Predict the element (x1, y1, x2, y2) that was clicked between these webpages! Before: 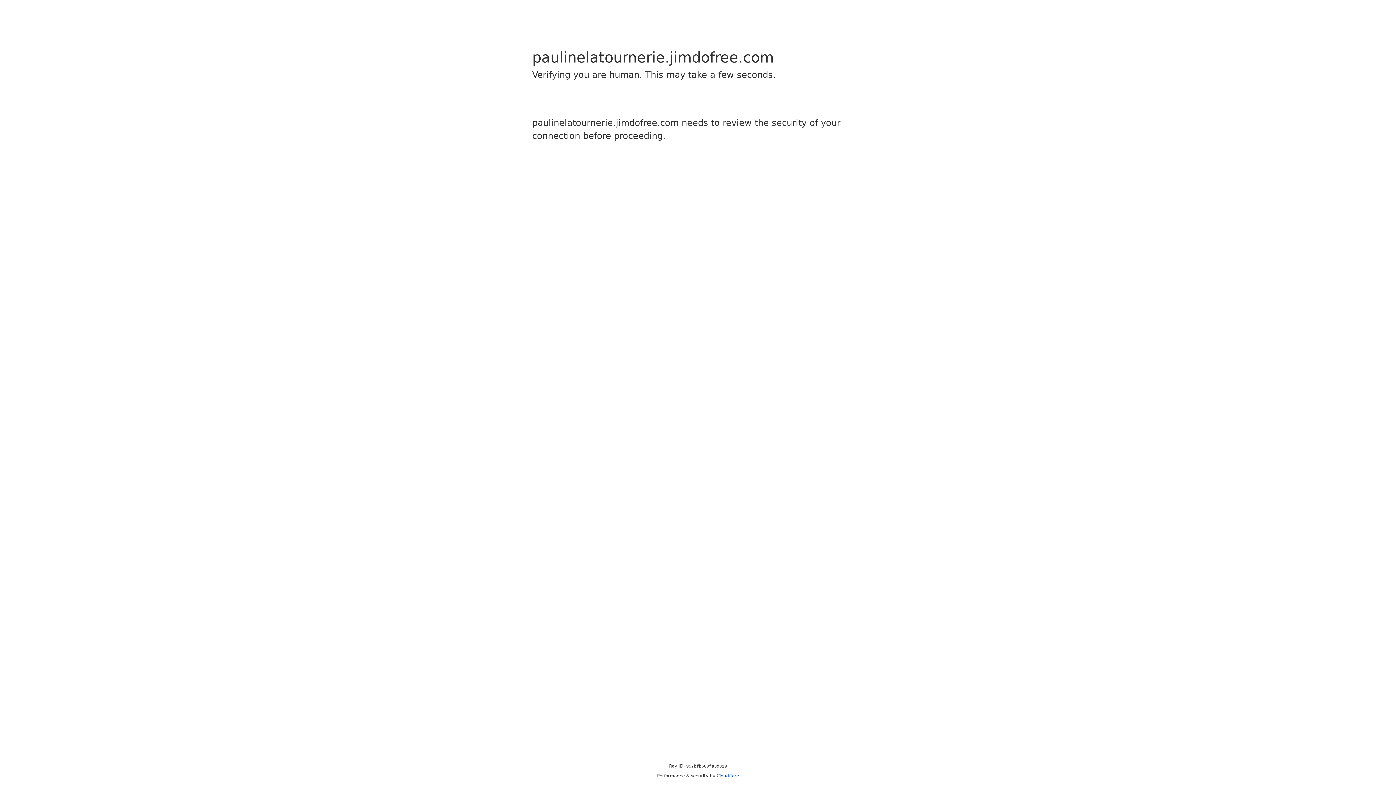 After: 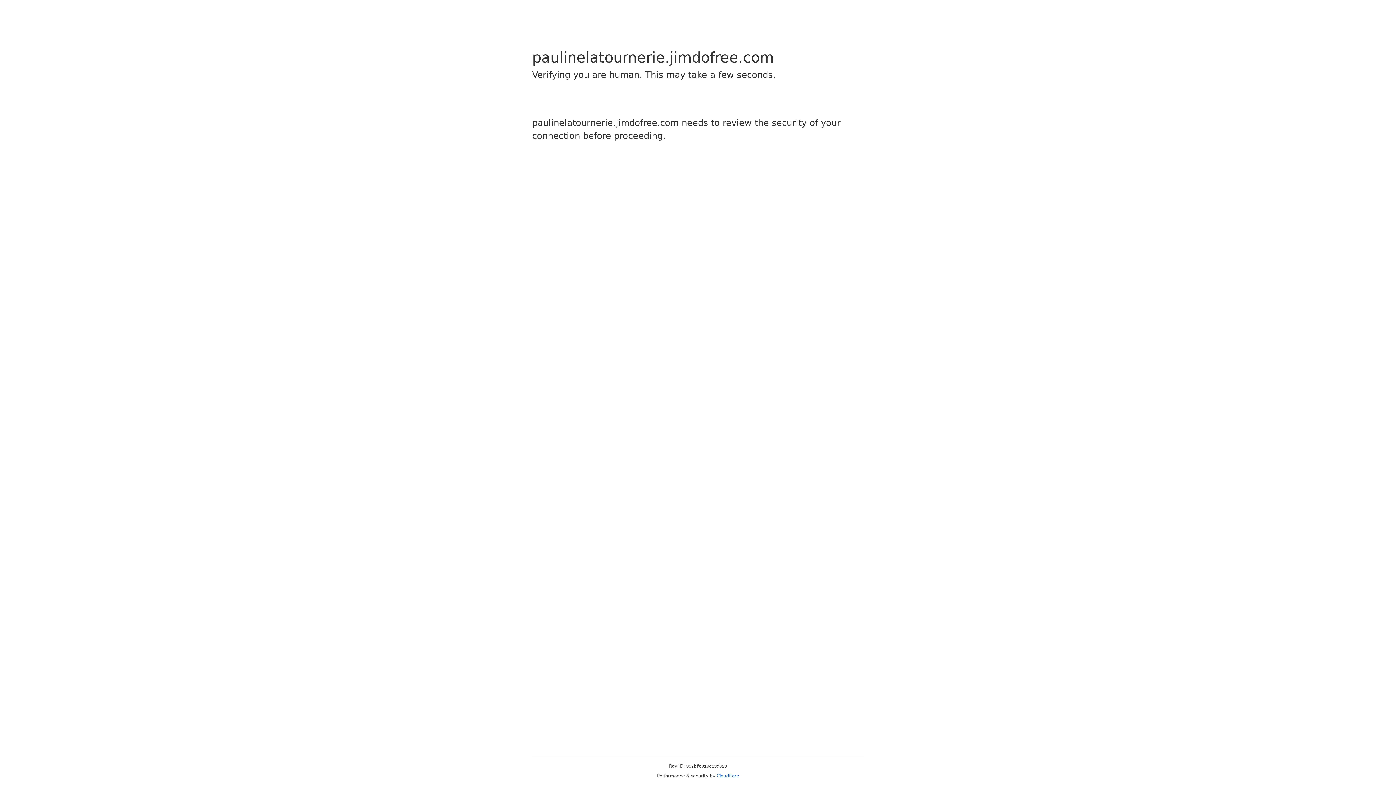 Action: bbox: (716, 773, 739, 778) label: Cloudflare